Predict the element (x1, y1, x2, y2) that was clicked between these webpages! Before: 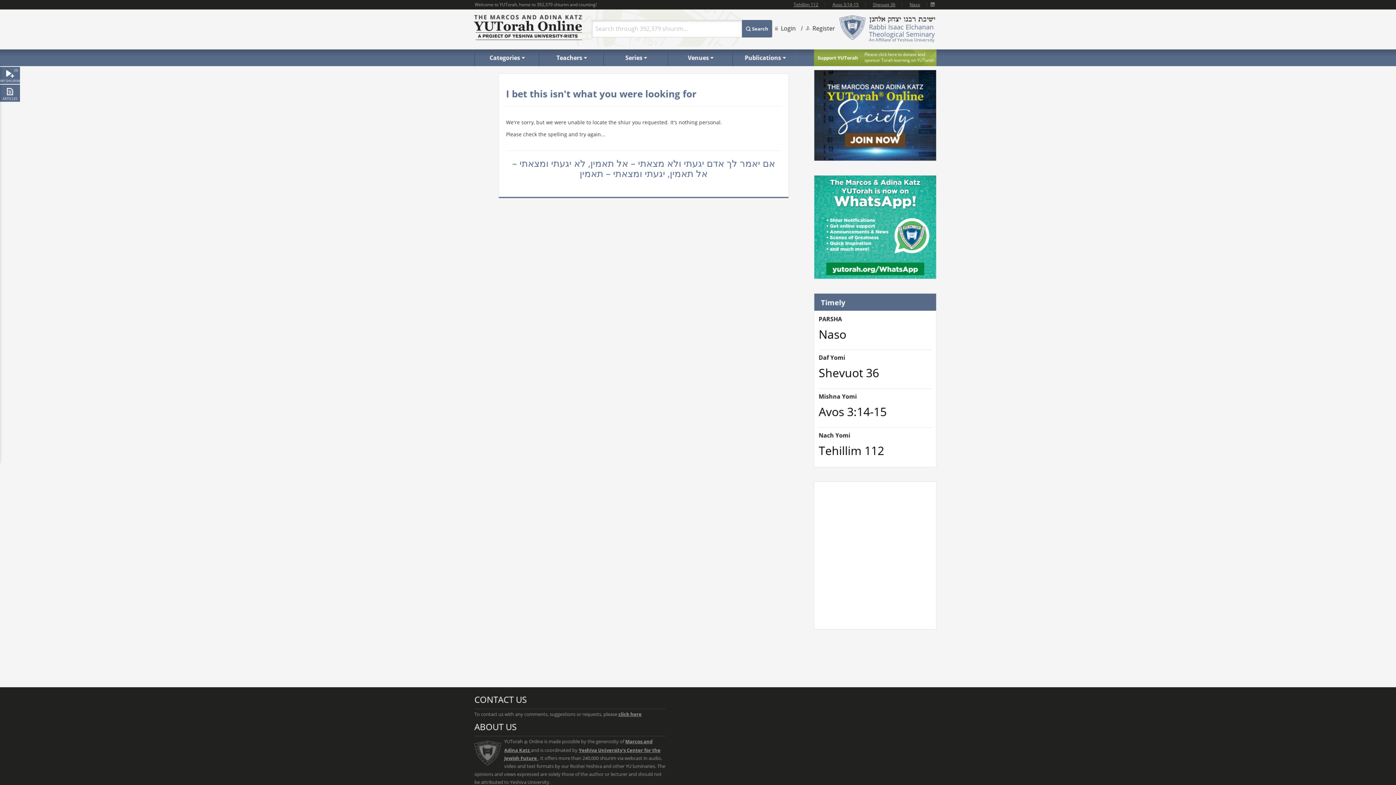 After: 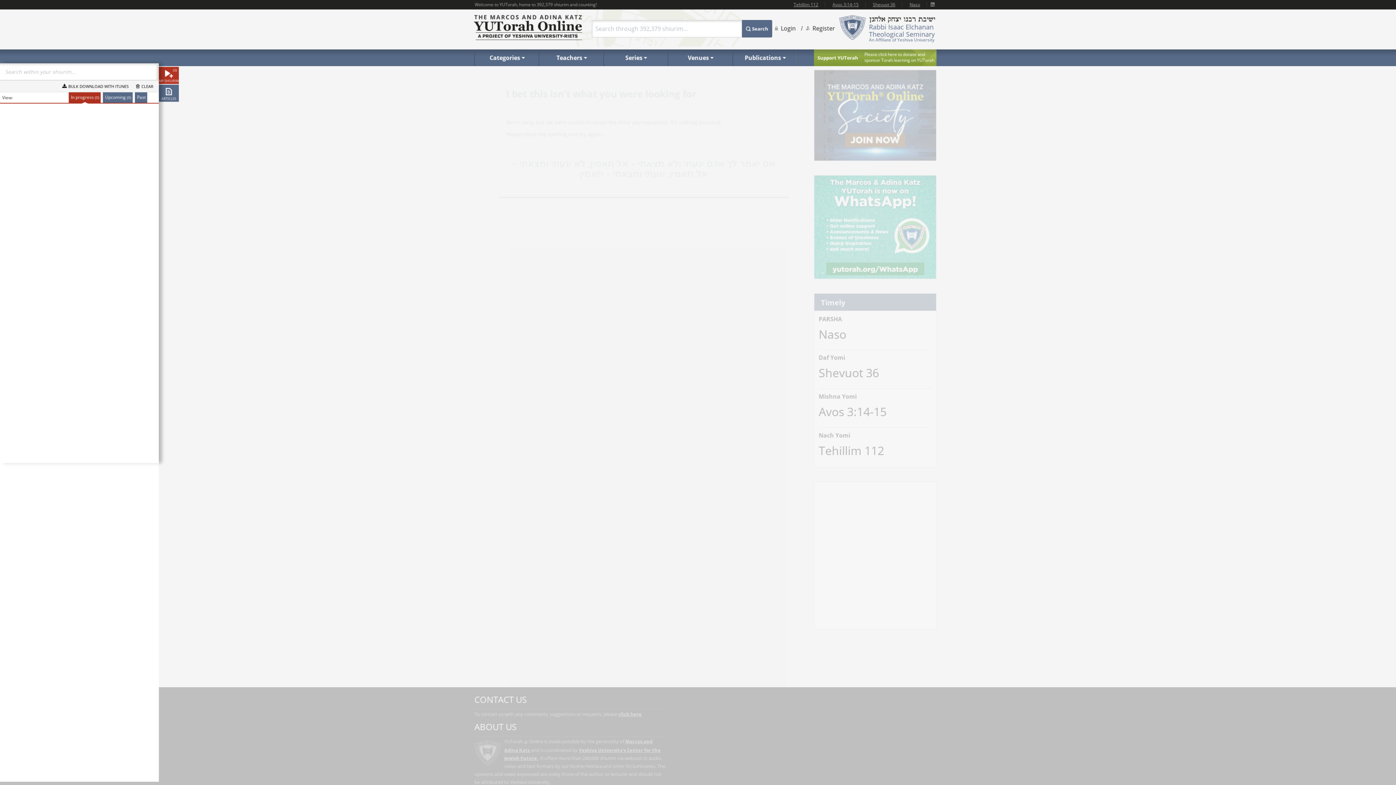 Action: label: MY SHIURIM
(0) bbox: (0, 66, 20, 84)